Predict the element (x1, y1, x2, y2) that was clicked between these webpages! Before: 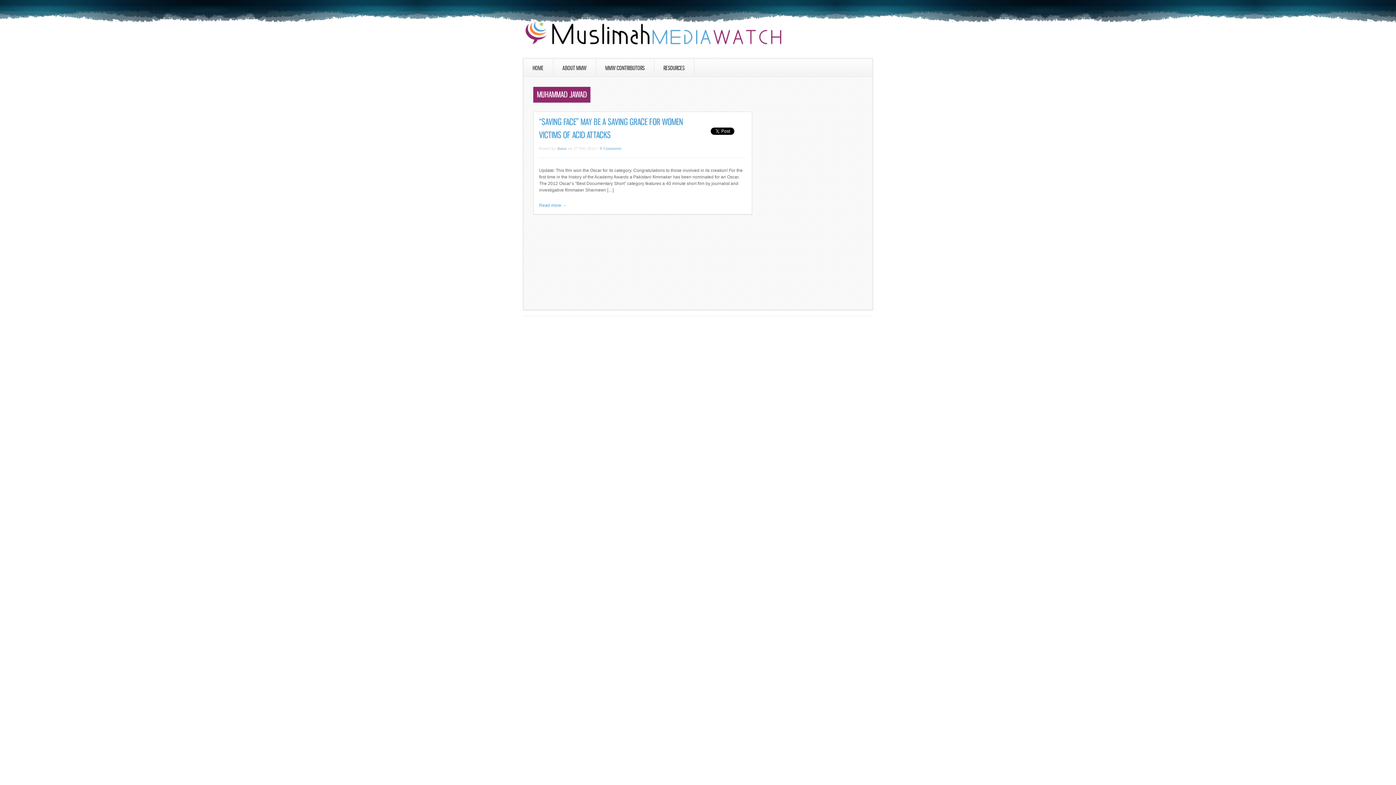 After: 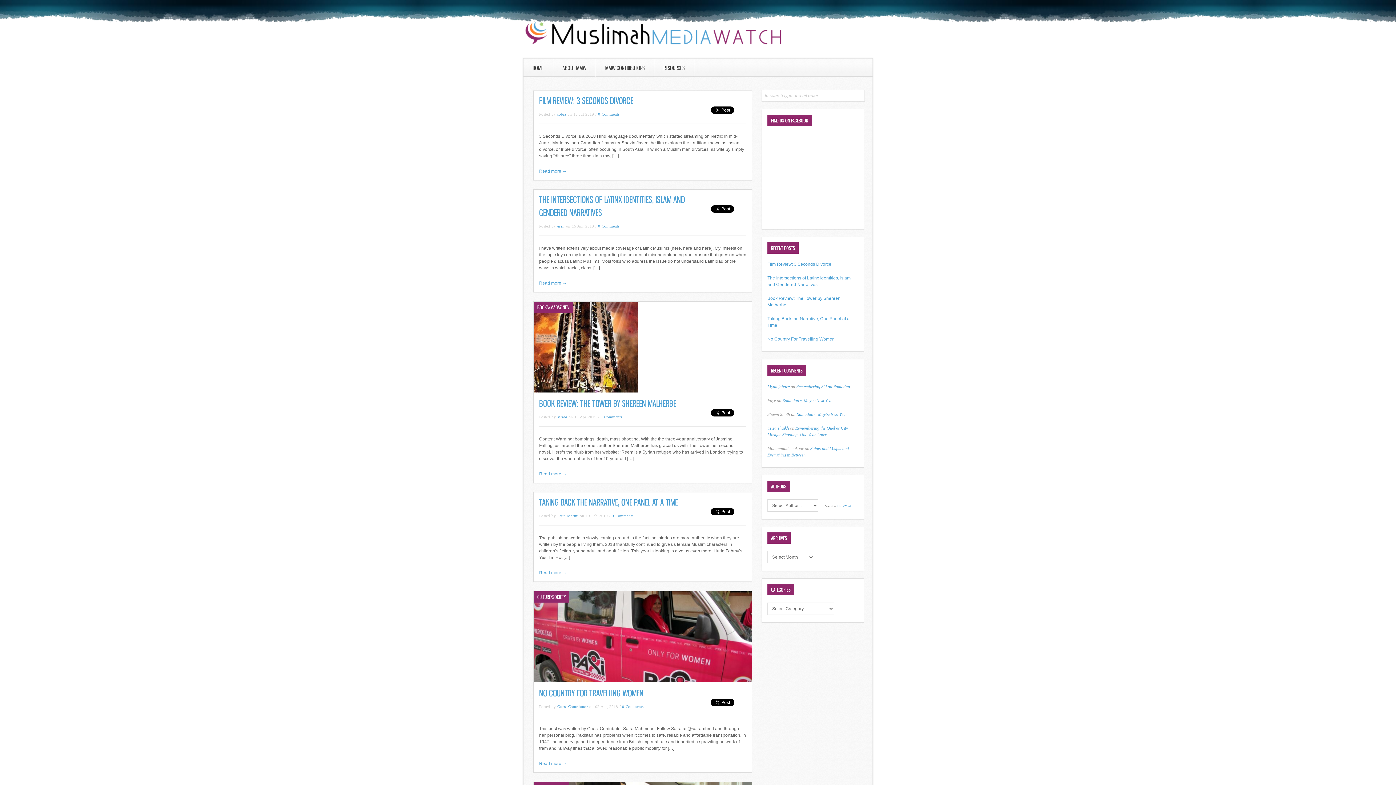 Action: bbox: (524, 44, 783, 49)